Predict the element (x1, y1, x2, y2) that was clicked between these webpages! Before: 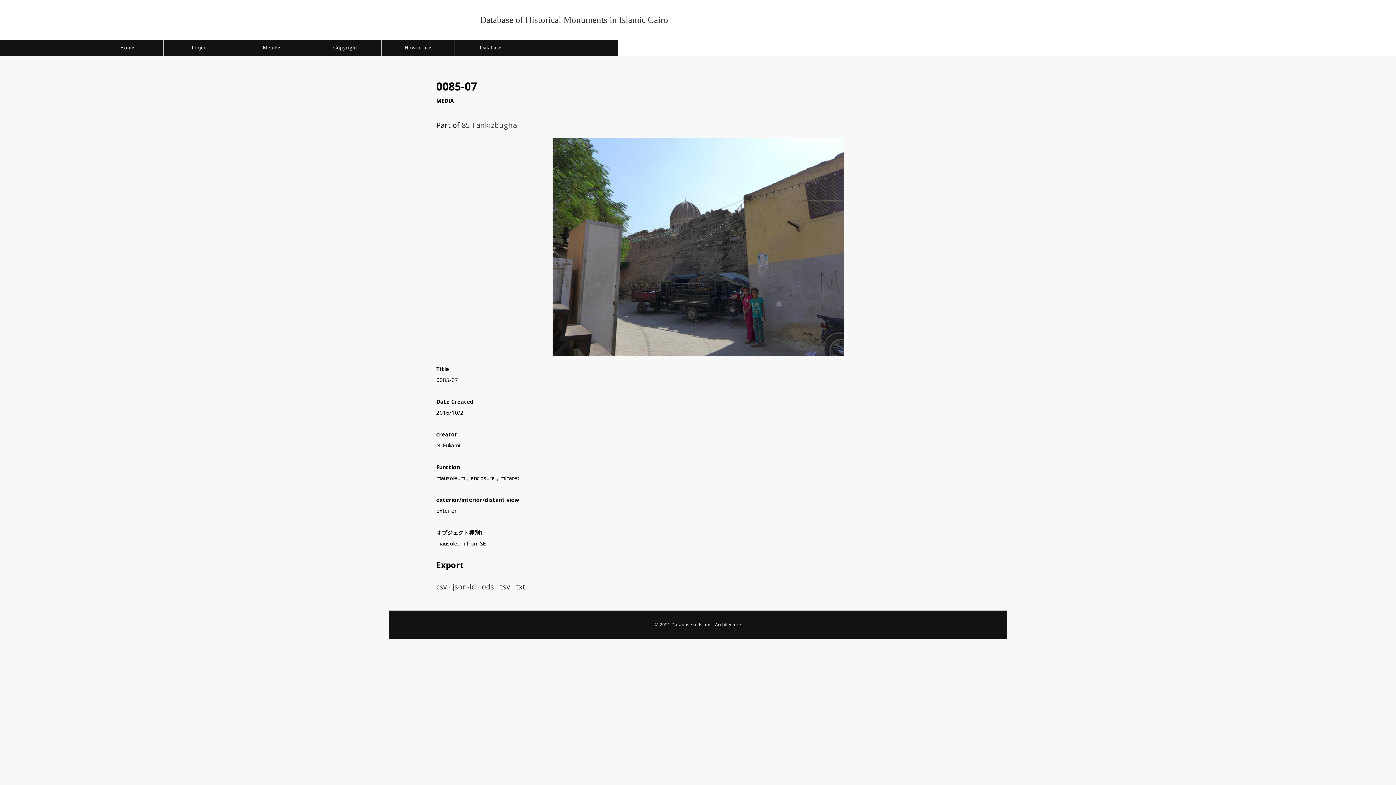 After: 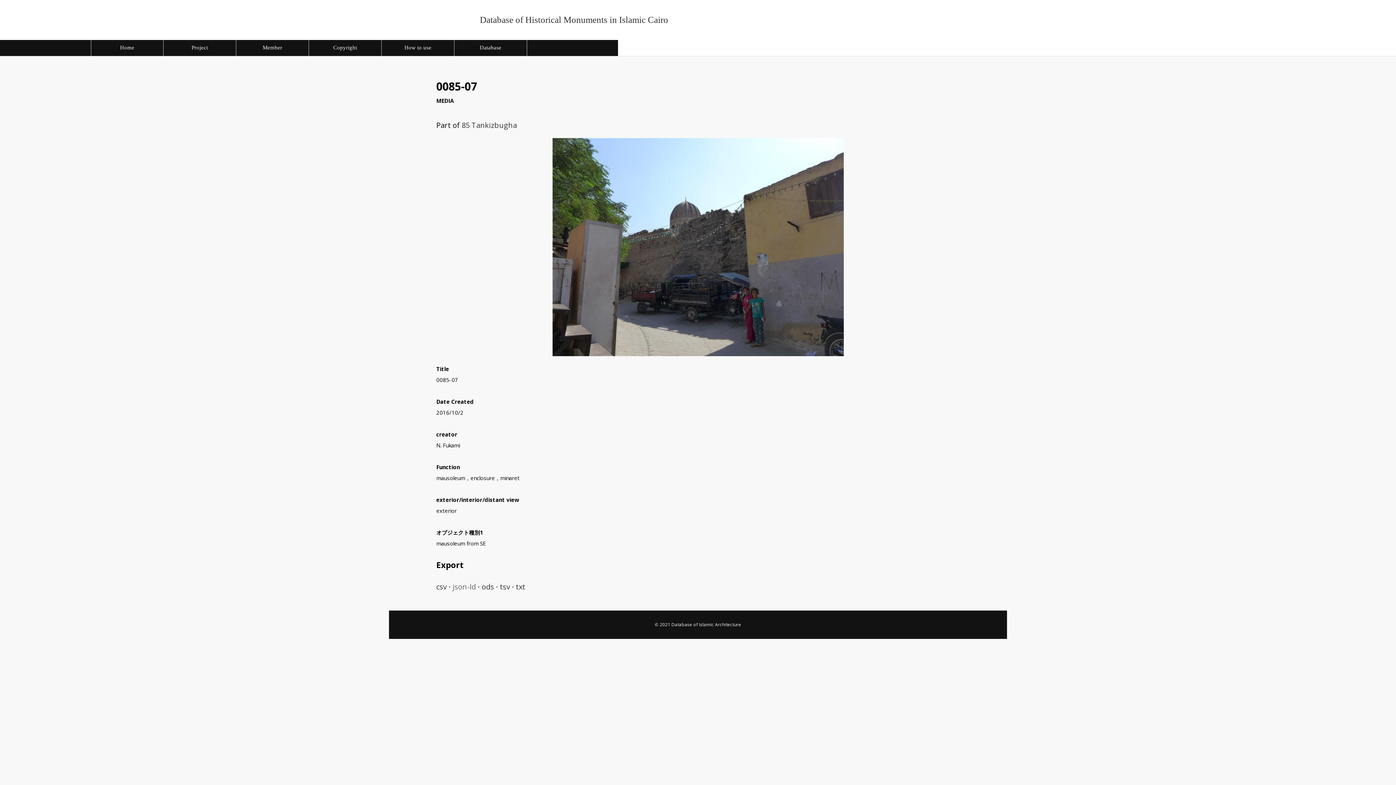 Action: bbox: (452, 582, 476, 591) label: json-ld